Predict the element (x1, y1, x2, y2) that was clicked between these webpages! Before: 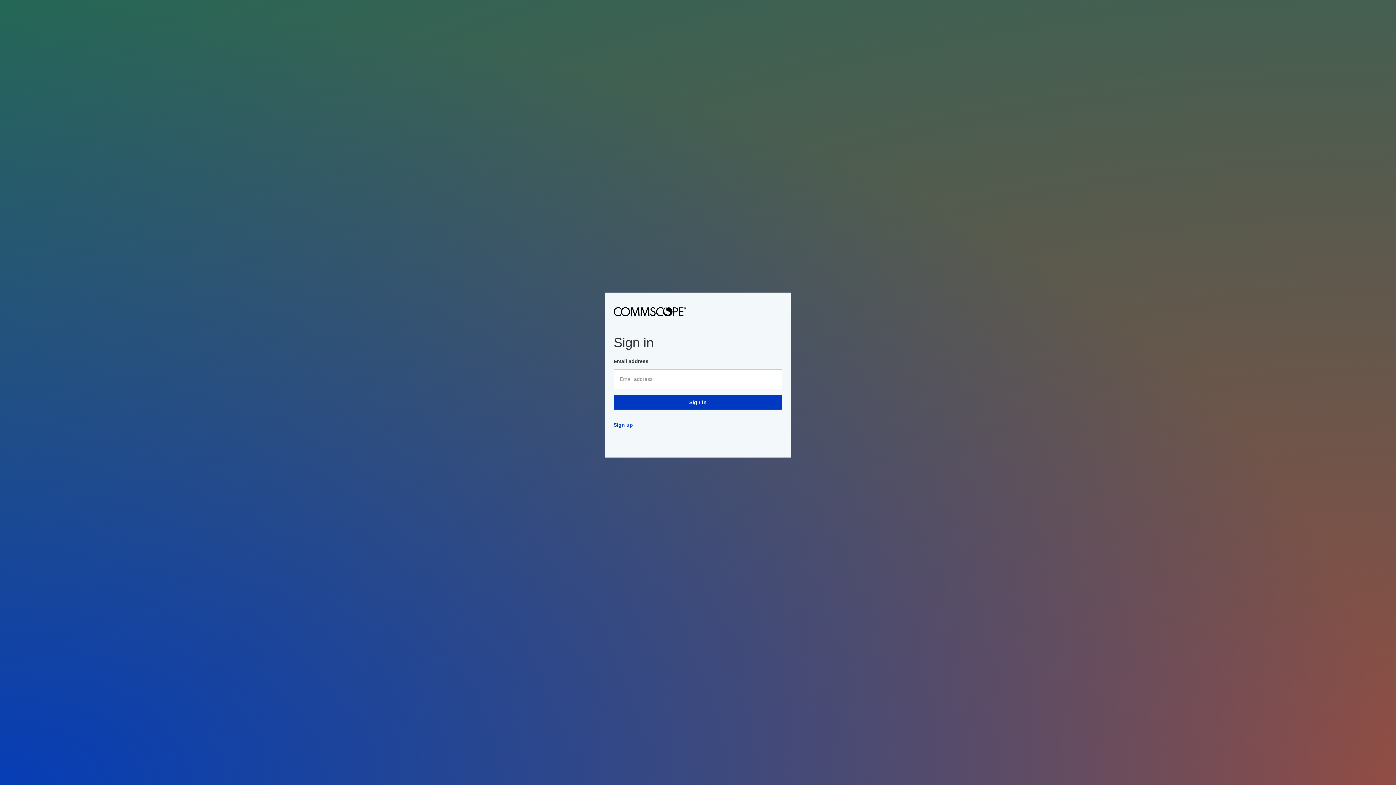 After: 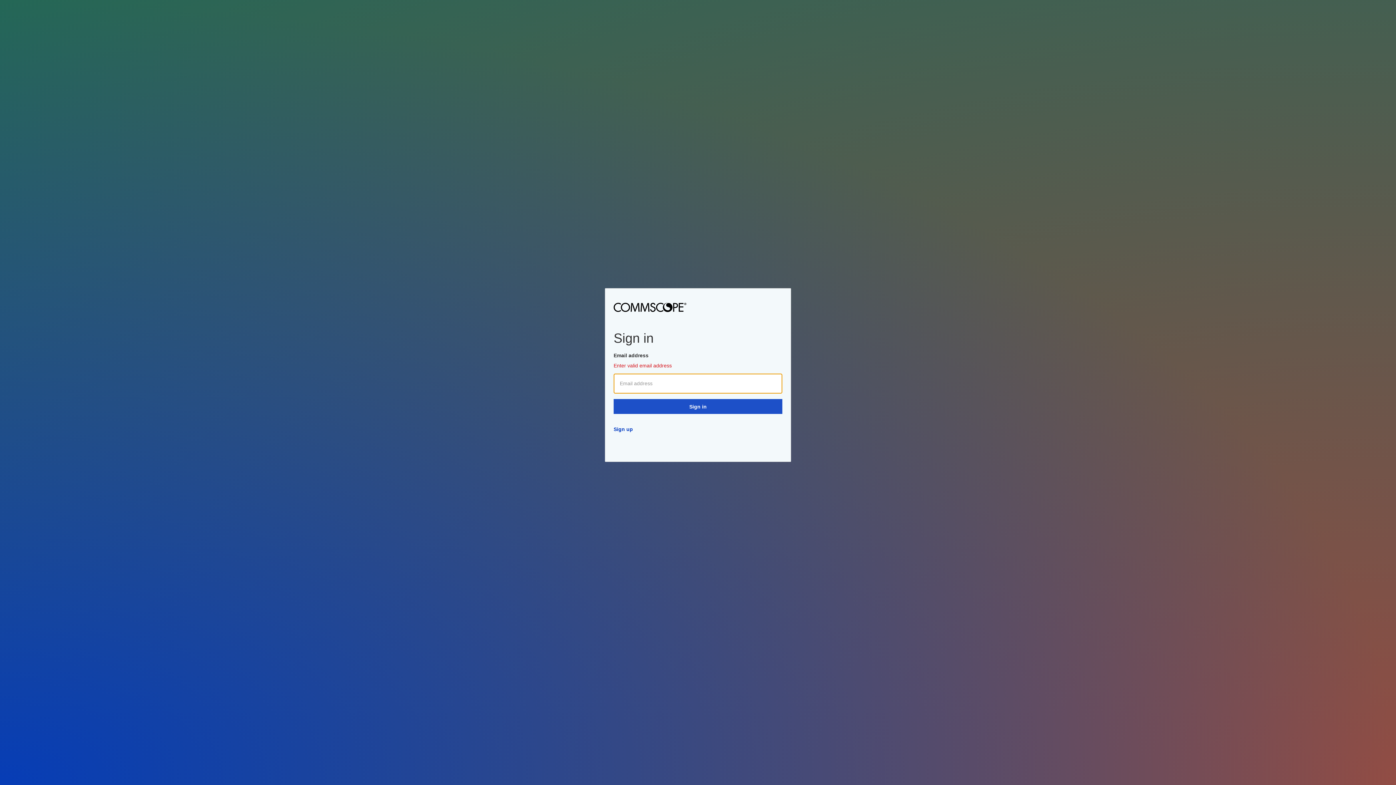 Action: bbox: (613, 394, 782, 409) label: Sign in